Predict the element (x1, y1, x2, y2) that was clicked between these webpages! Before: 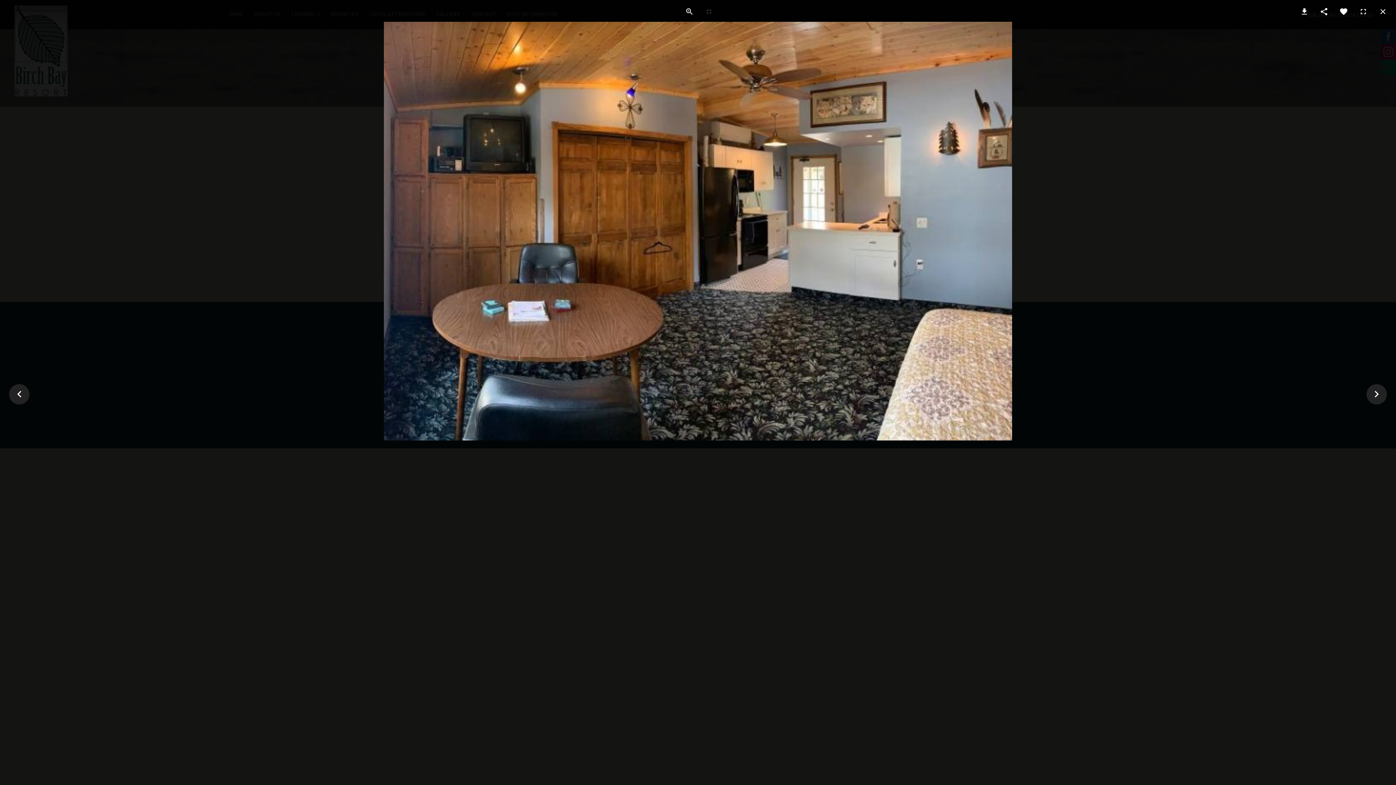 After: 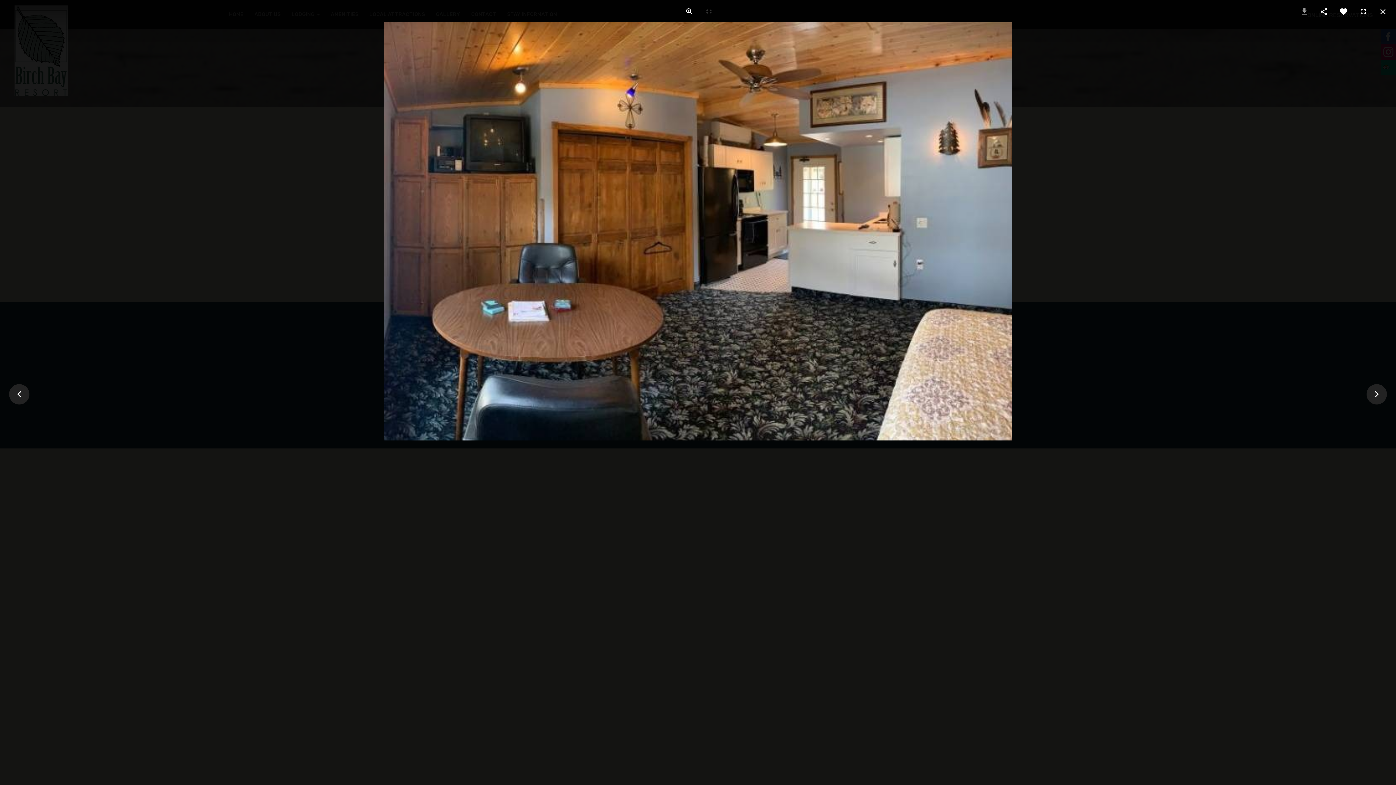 Action: bbox: (1296, 0, 1312, 23)